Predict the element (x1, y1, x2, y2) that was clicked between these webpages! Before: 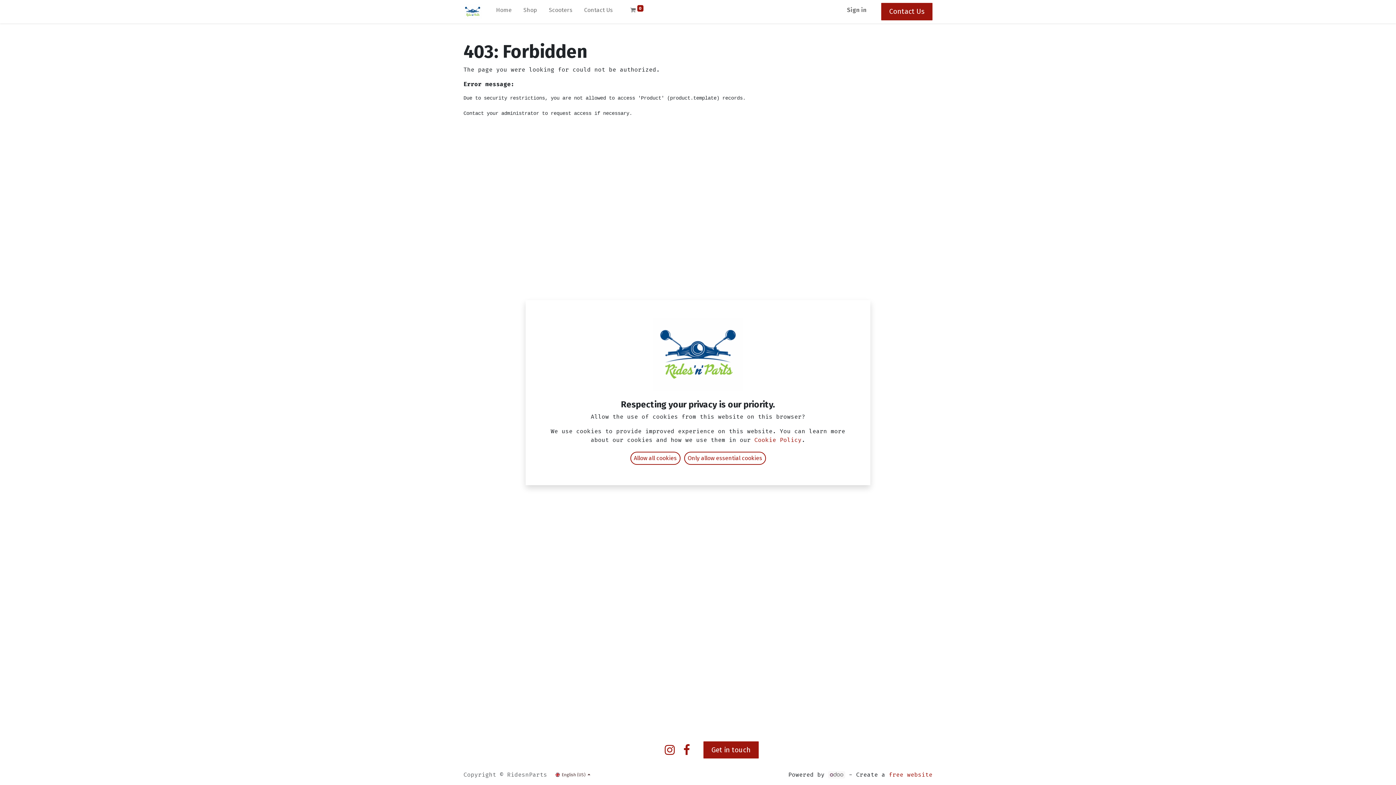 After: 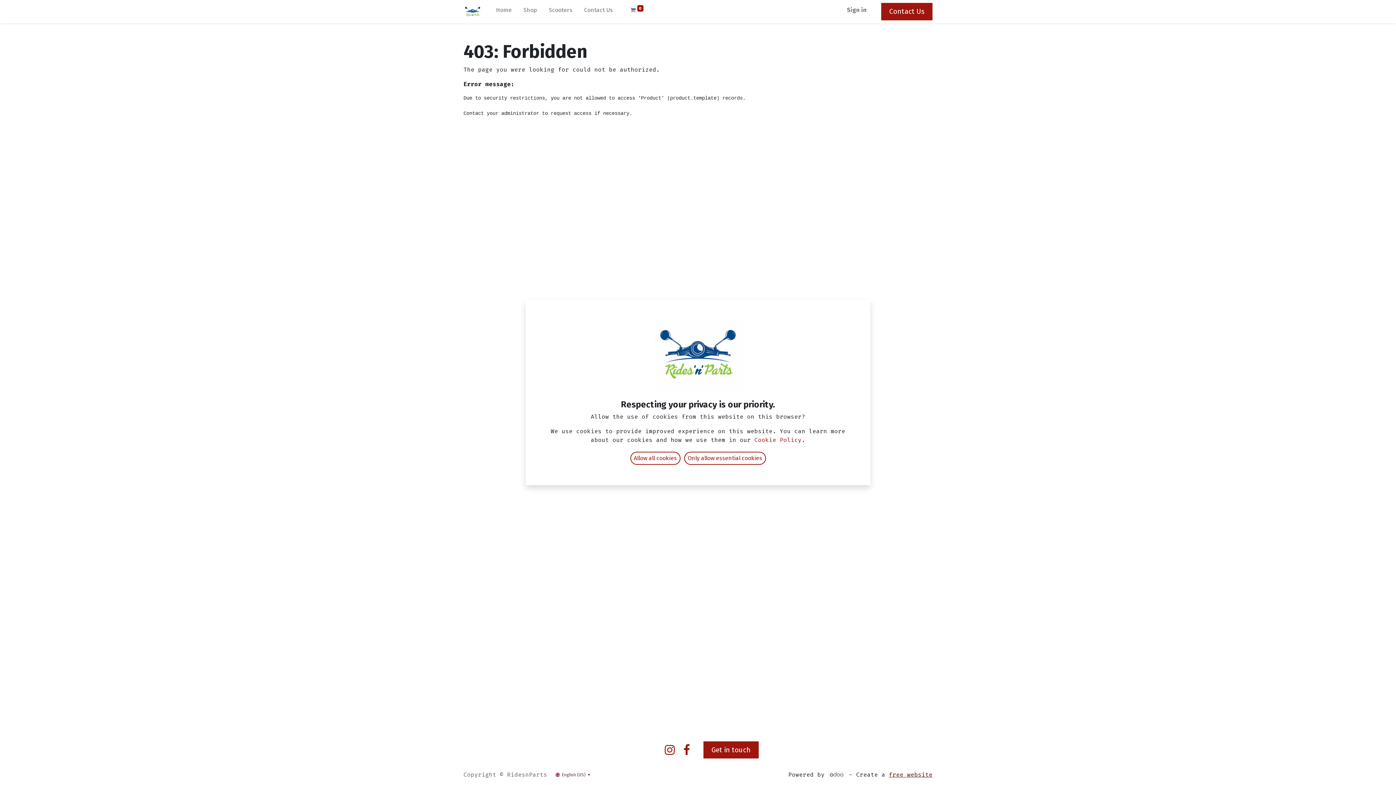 Action: bbox: (889, 771, 932, 778) label: free website